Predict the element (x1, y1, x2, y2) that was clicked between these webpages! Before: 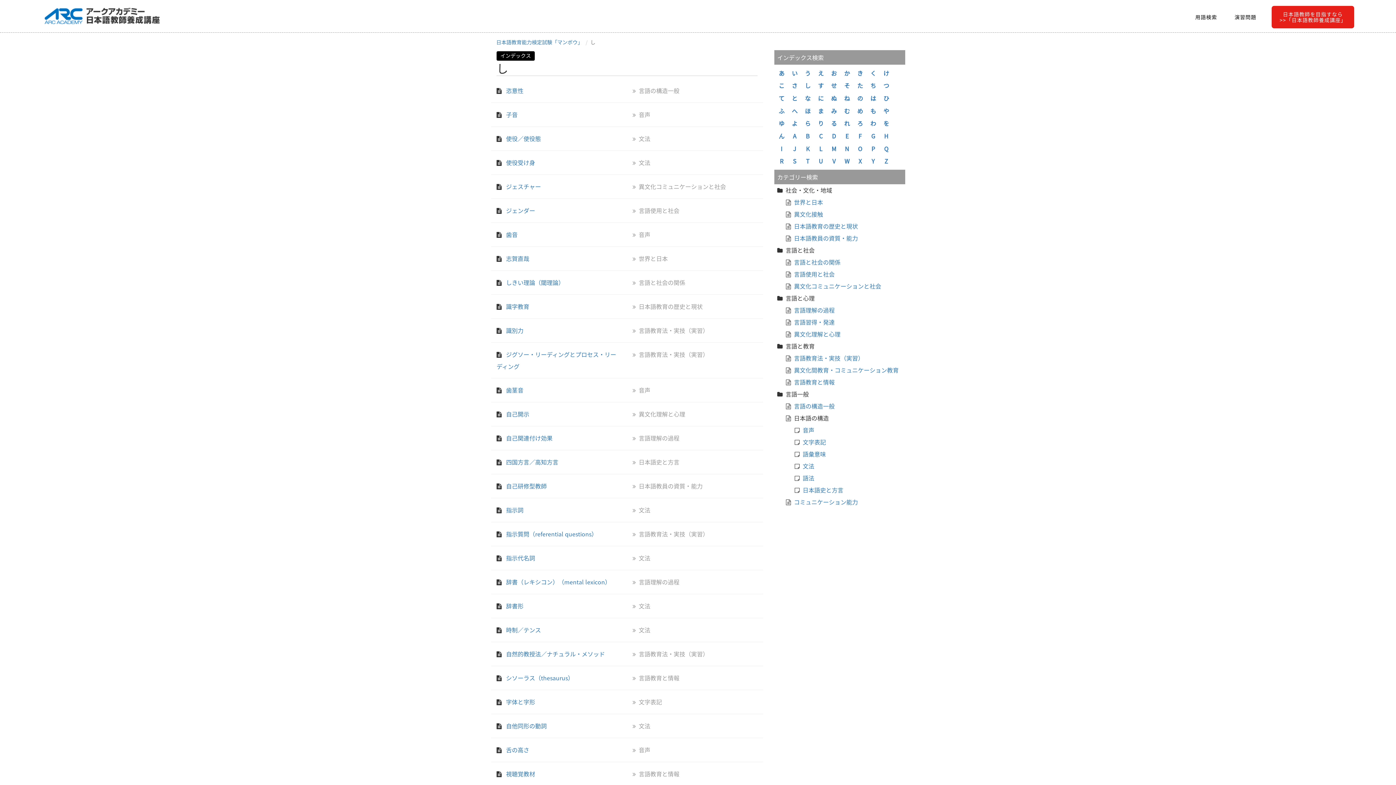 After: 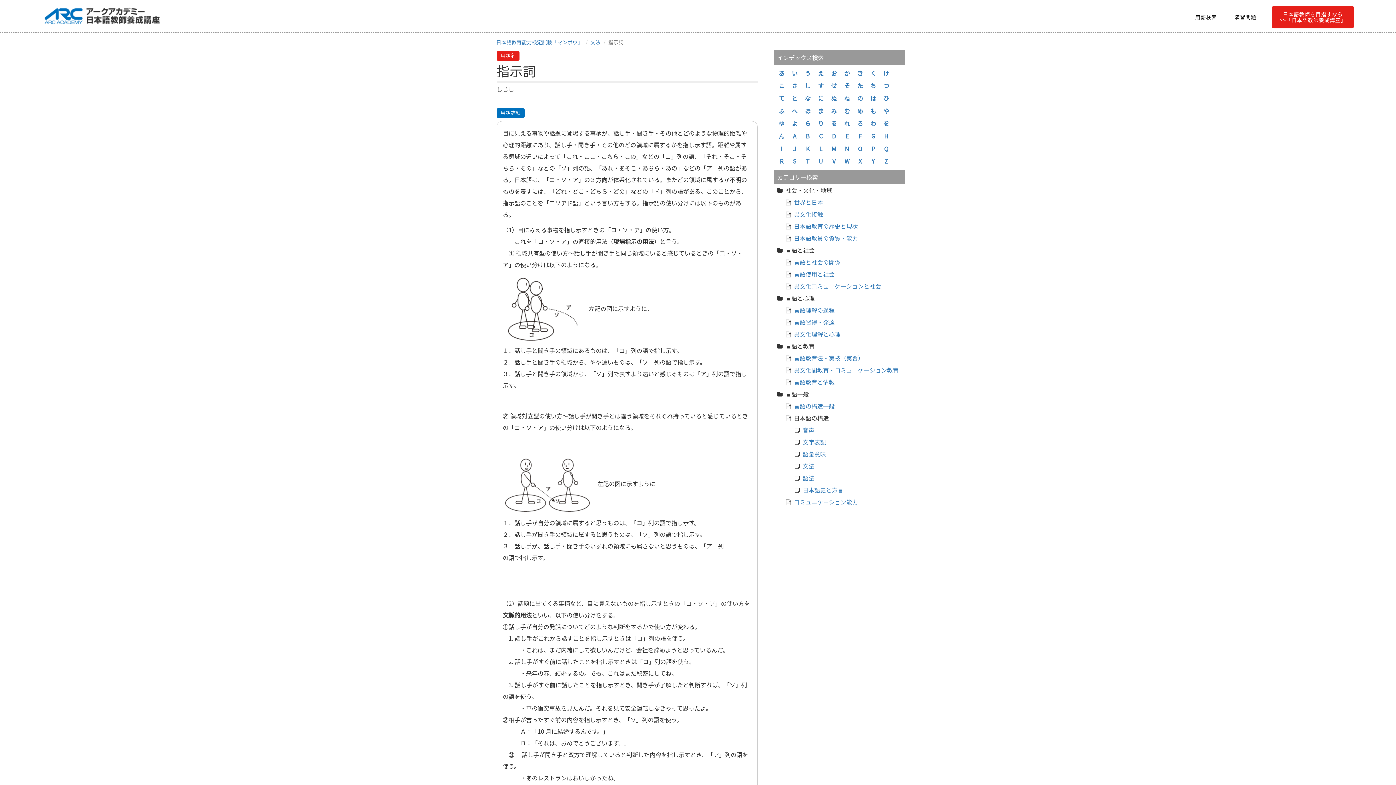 Action: label: 指示詞 bbox: (506, 505, 523, 514)